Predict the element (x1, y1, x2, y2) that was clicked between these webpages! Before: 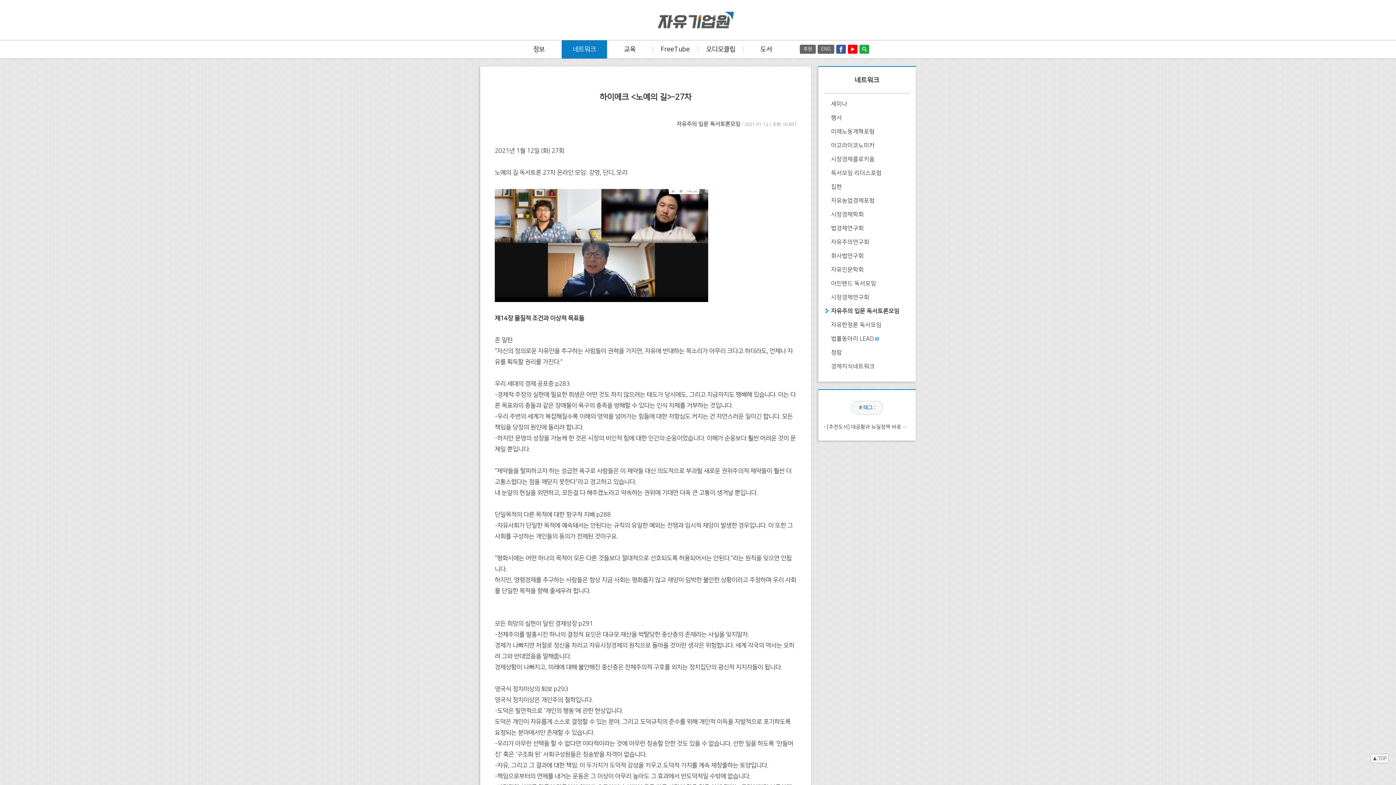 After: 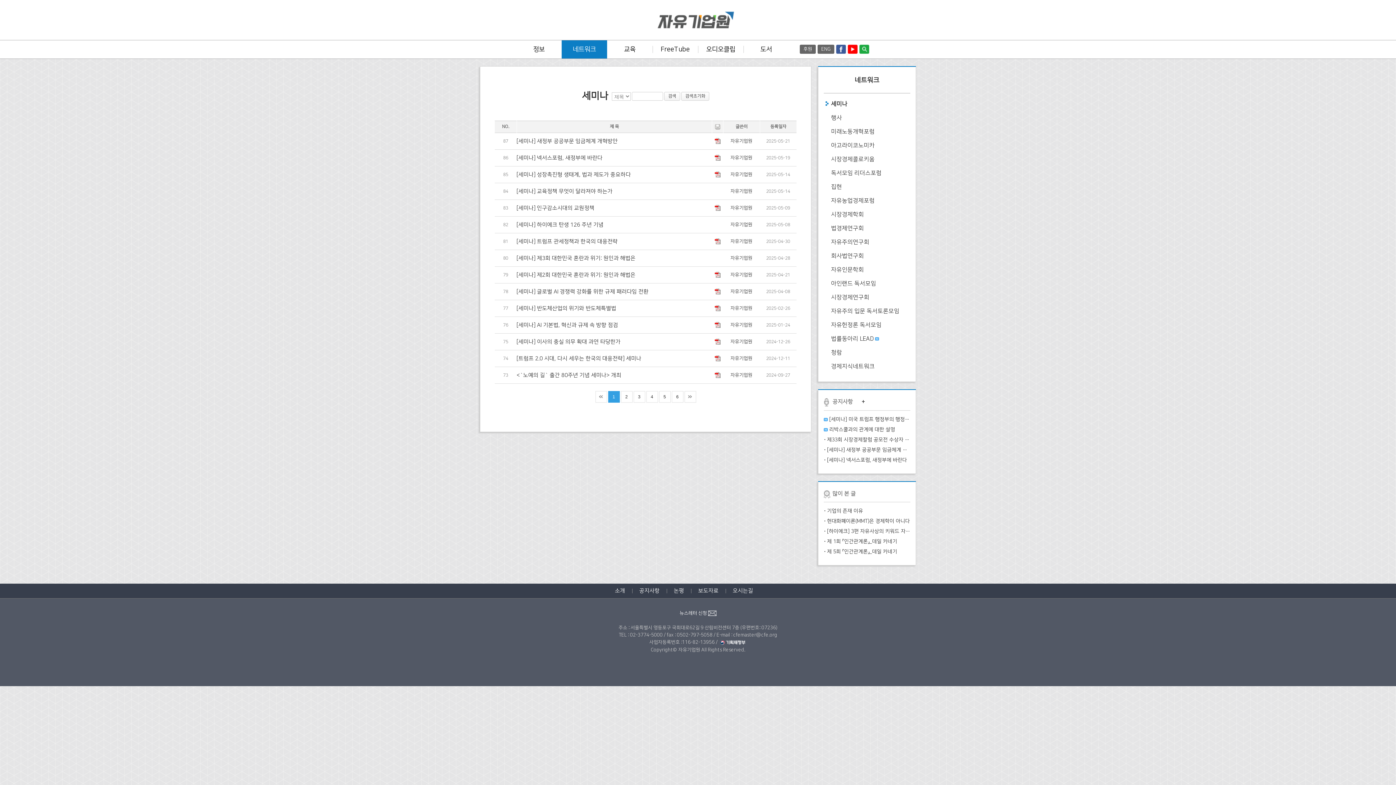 Action: bbox: (831, 100, 847, 107) label: 세미나